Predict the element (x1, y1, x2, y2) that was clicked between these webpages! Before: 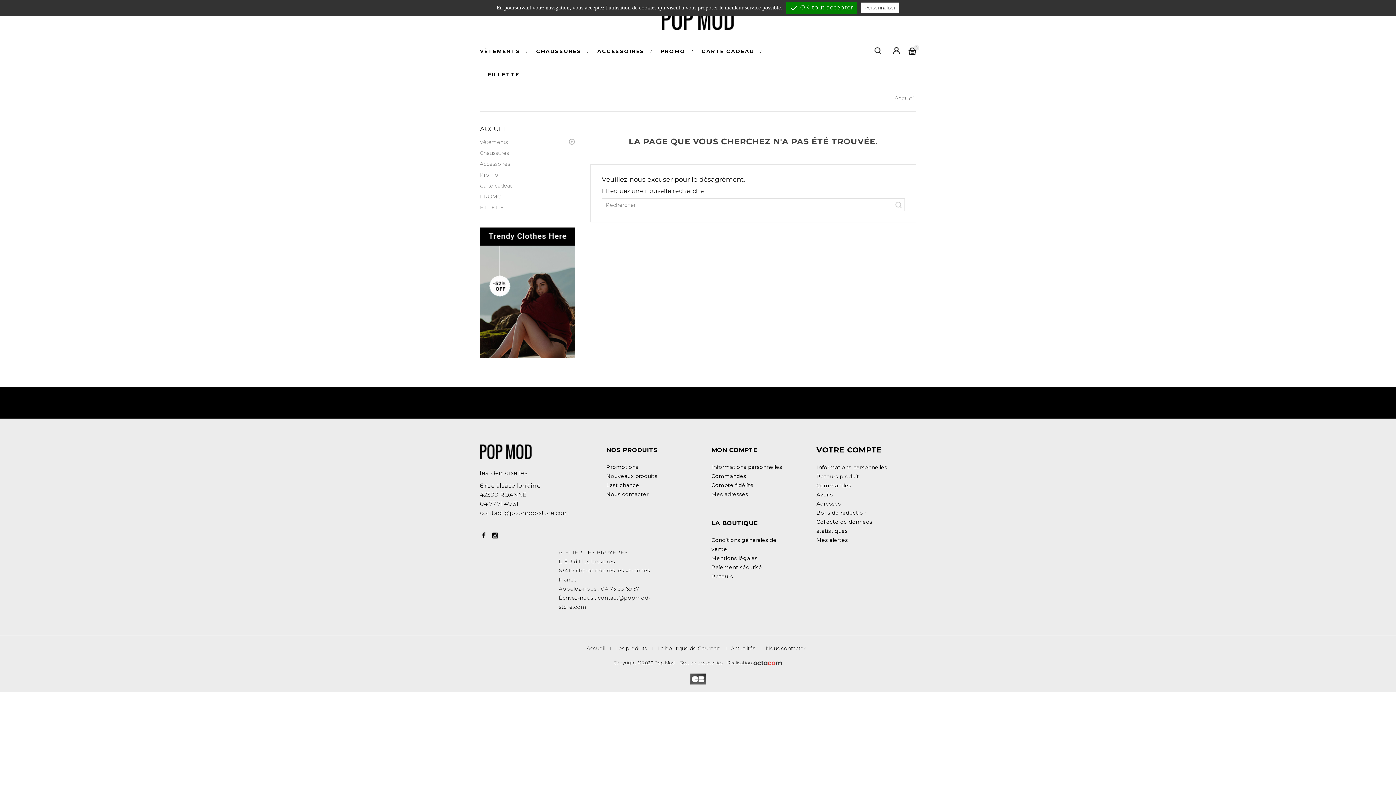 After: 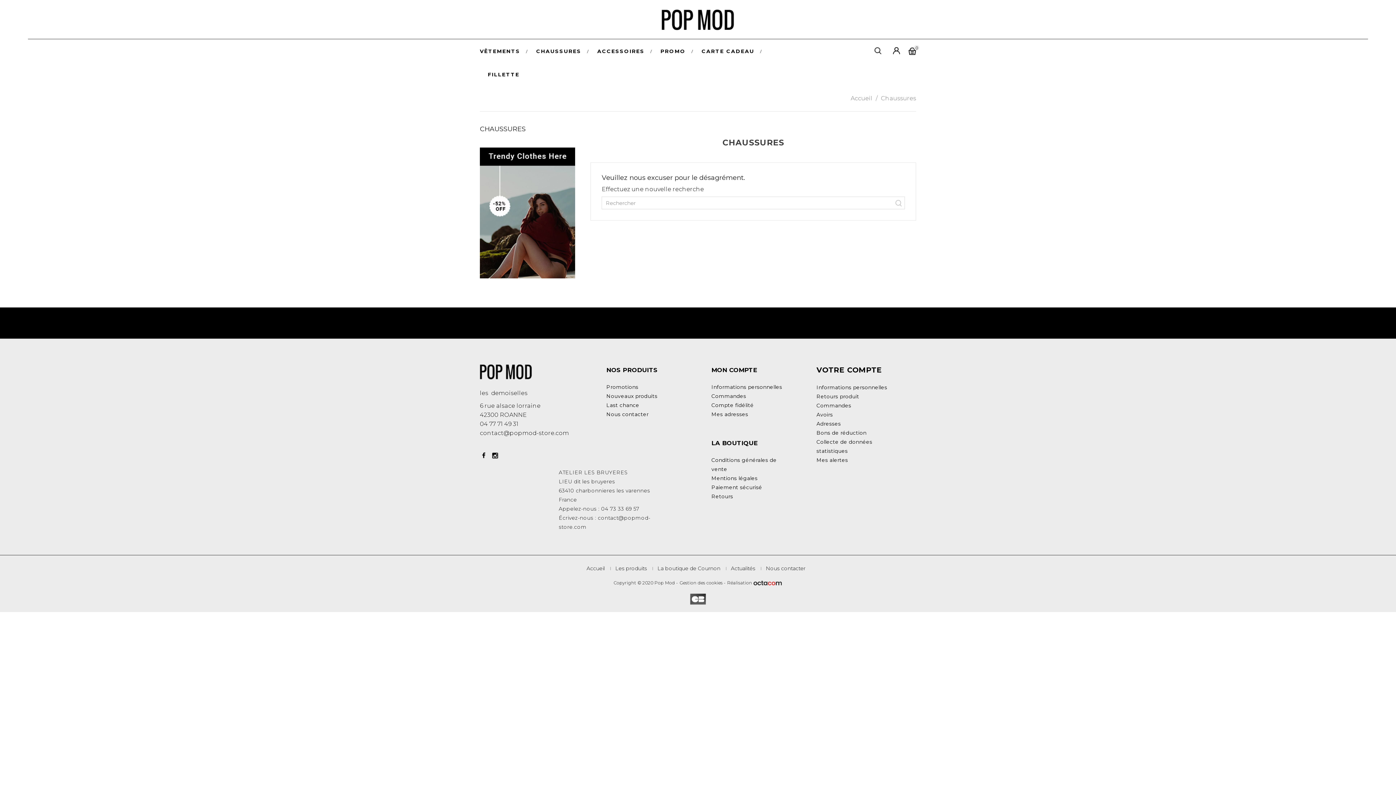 Action: bbox: (528, 39, 589, 62) label: CHAUSSURES